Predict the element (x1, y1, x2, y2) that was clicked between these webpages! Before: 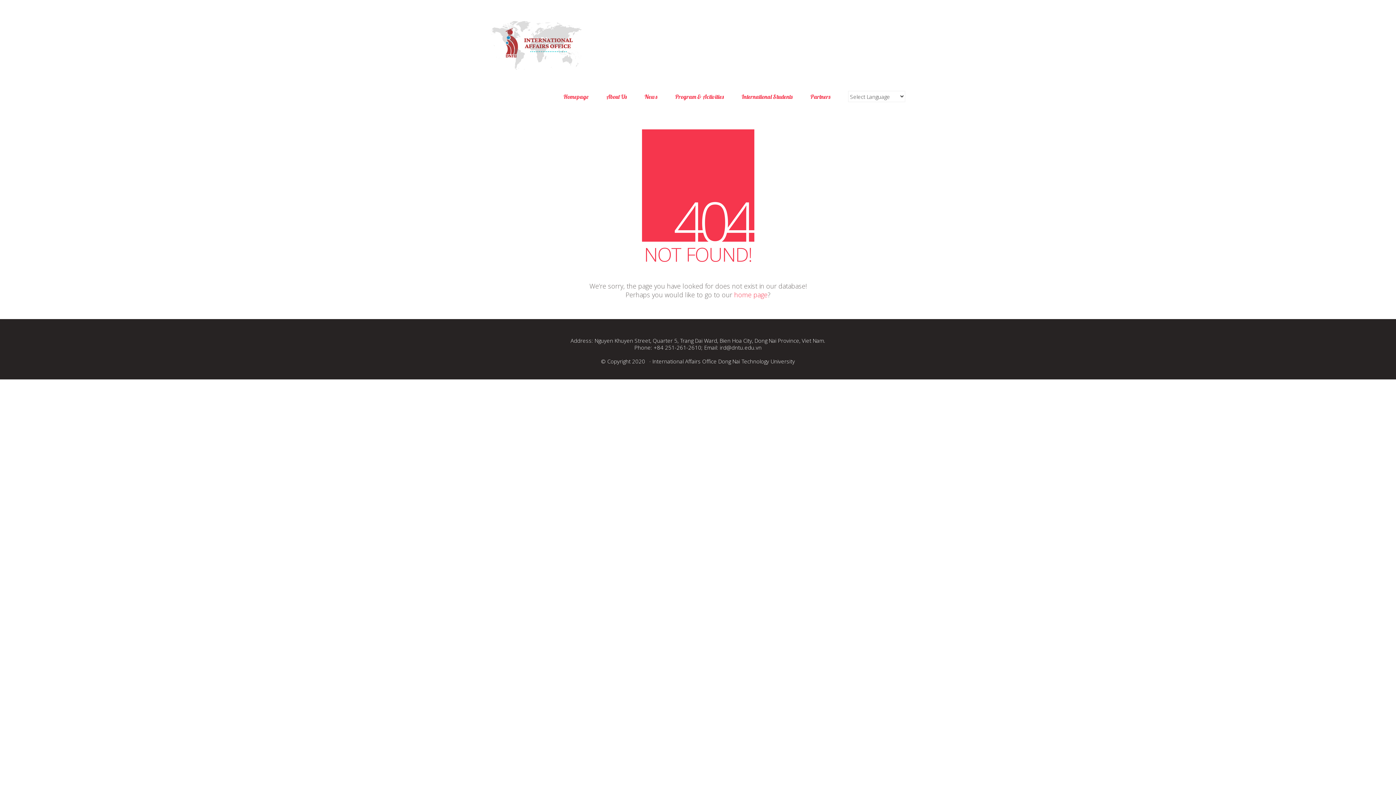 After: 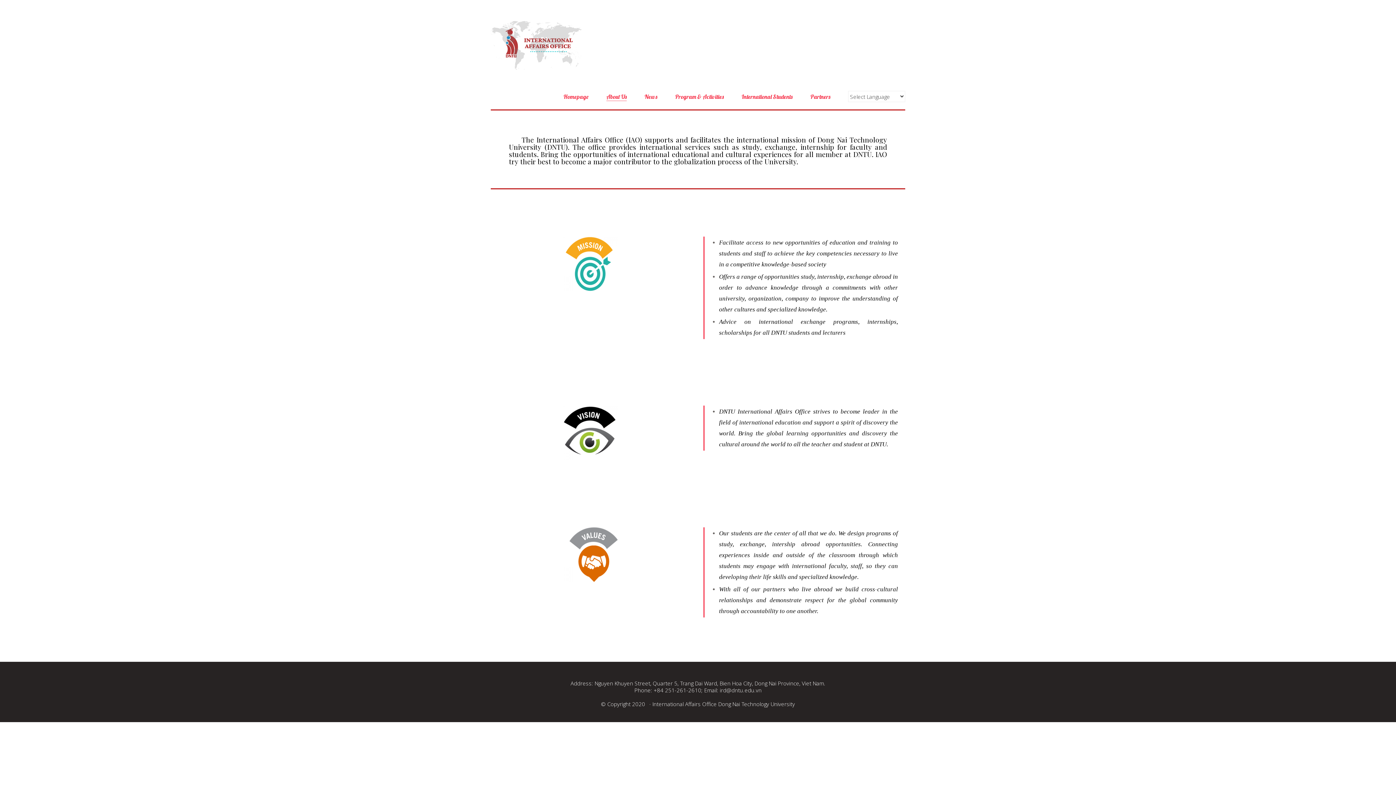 Action: bbox: (606, 92, 626, 100) label: About Us